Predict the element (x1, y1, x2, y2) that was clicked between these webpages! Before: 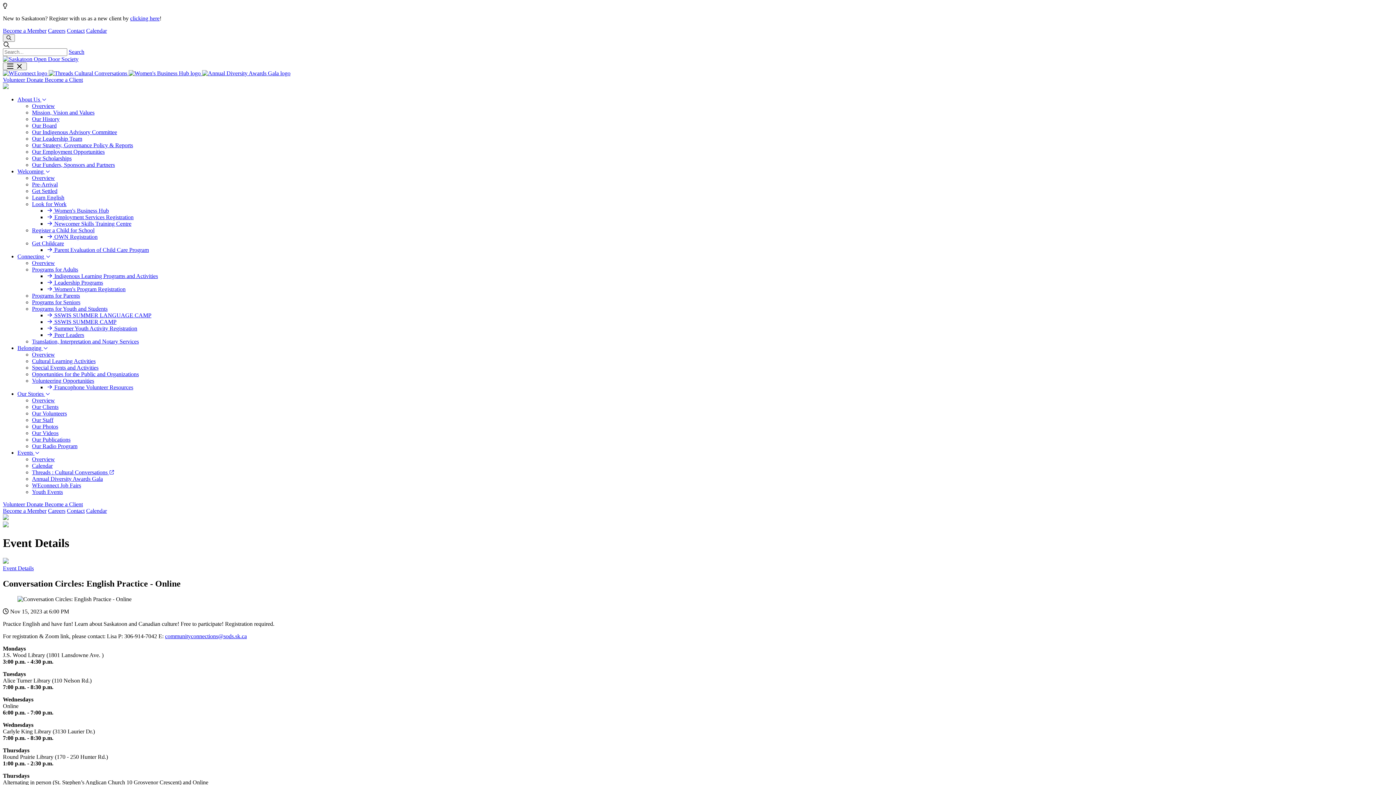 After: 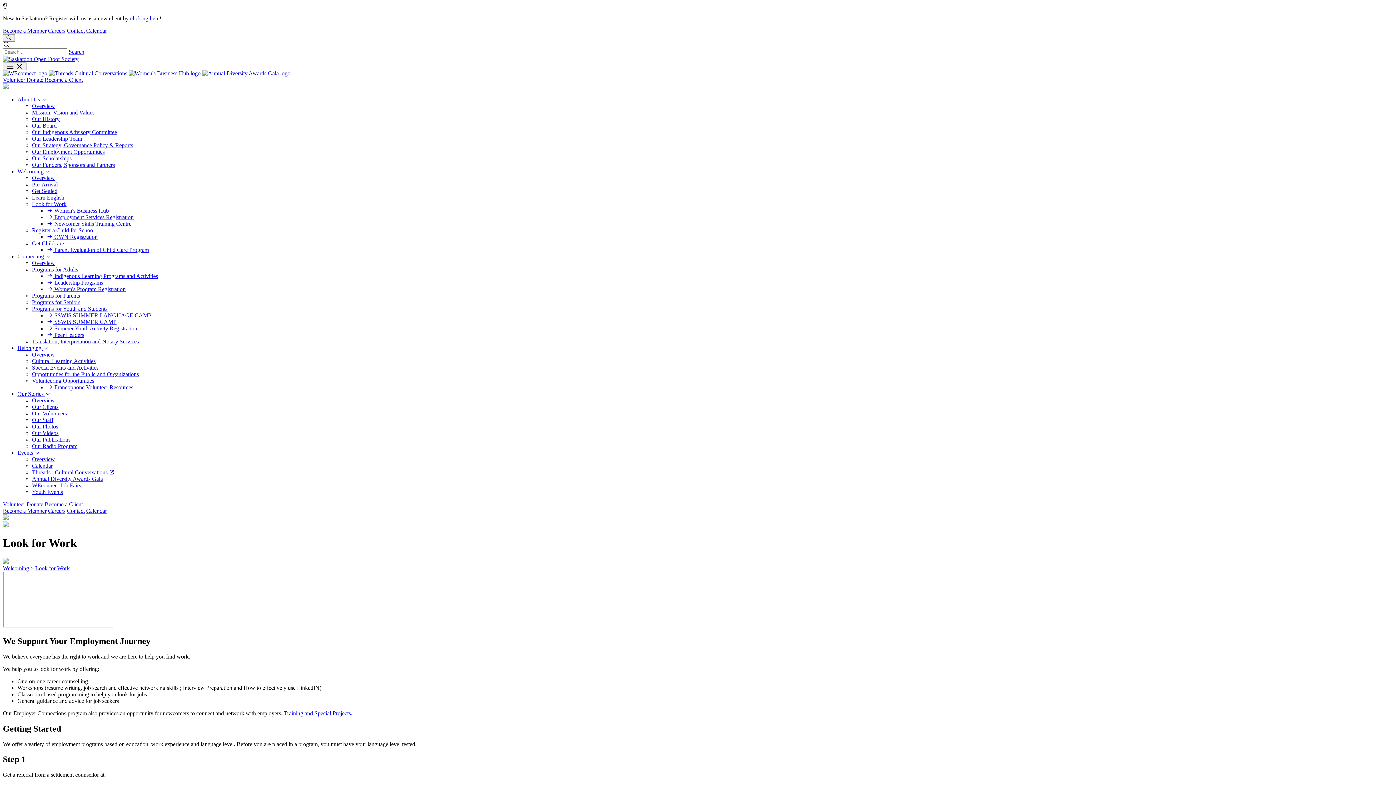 Action: label: Look for Work bbox: (32, 201, 66, 207)